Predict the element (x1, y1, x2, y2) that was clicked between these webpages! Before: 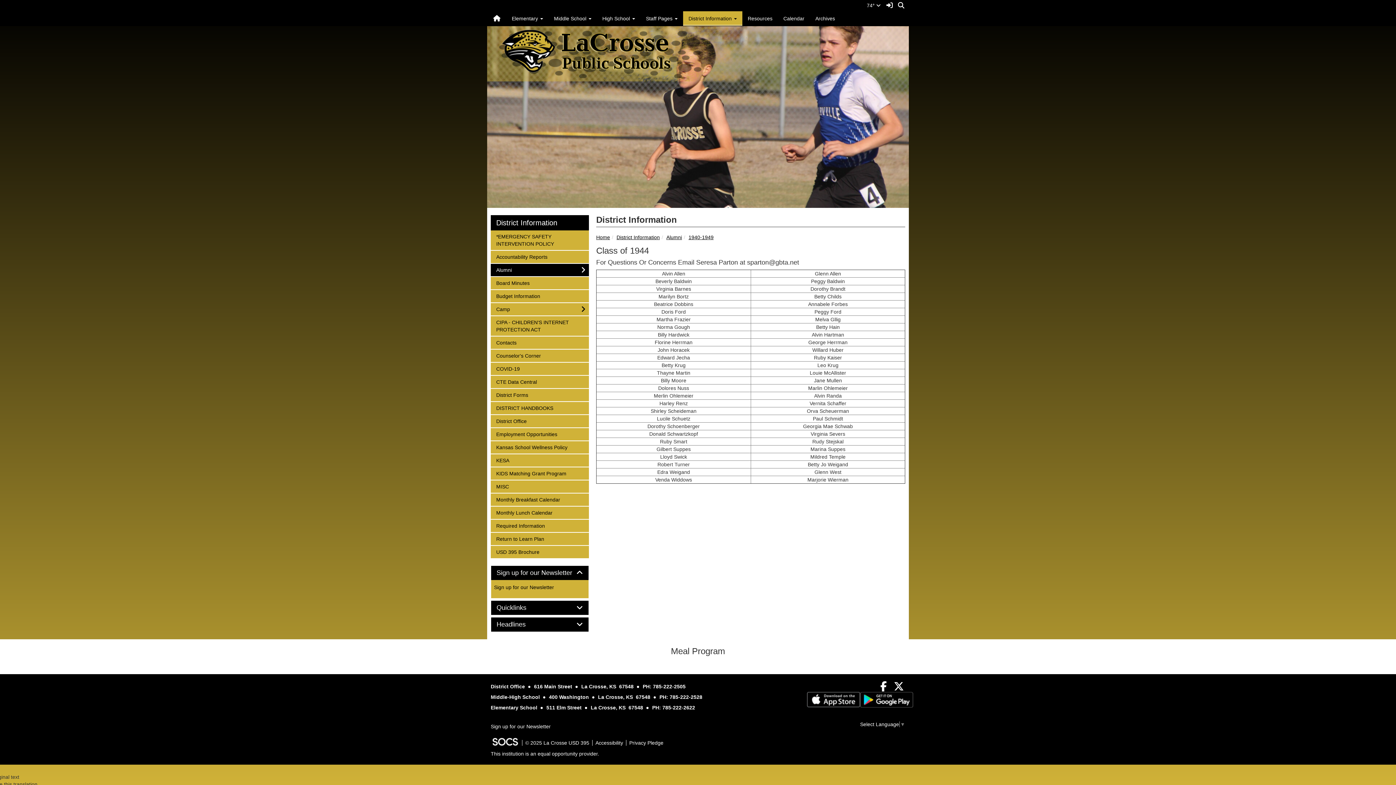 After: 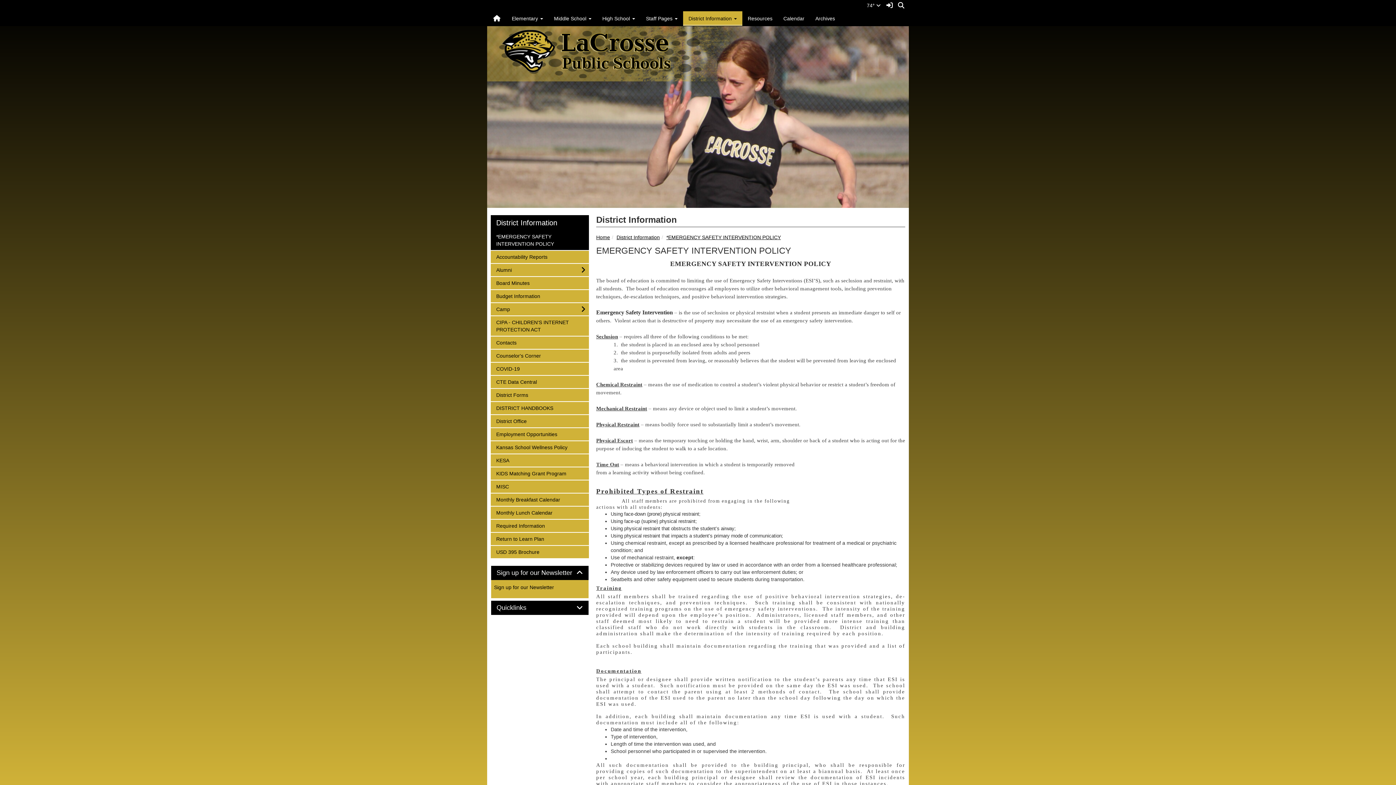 Action: label: subnav -
*EMERGENCY SAFETY INTERVENTION POLICY bbox: (490, 230, 589, 250)